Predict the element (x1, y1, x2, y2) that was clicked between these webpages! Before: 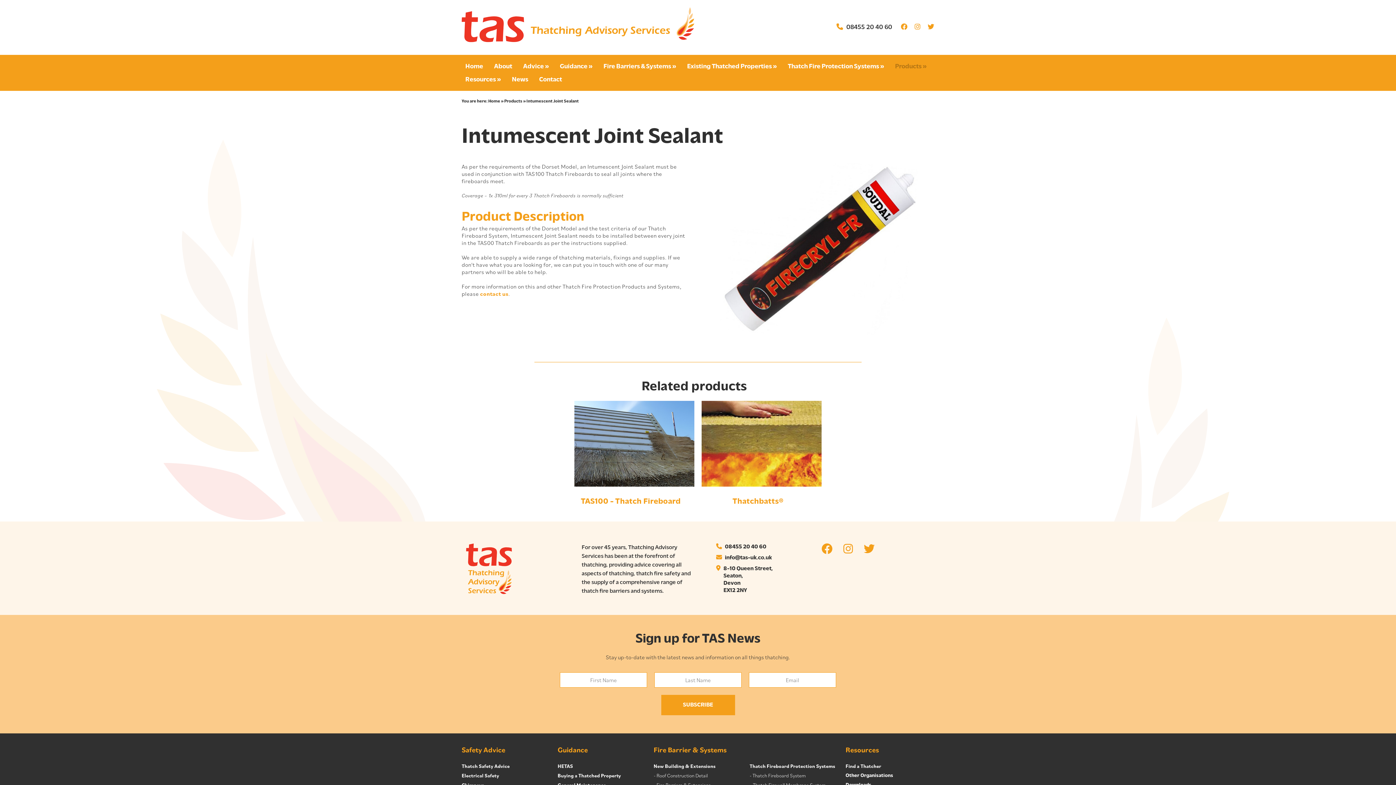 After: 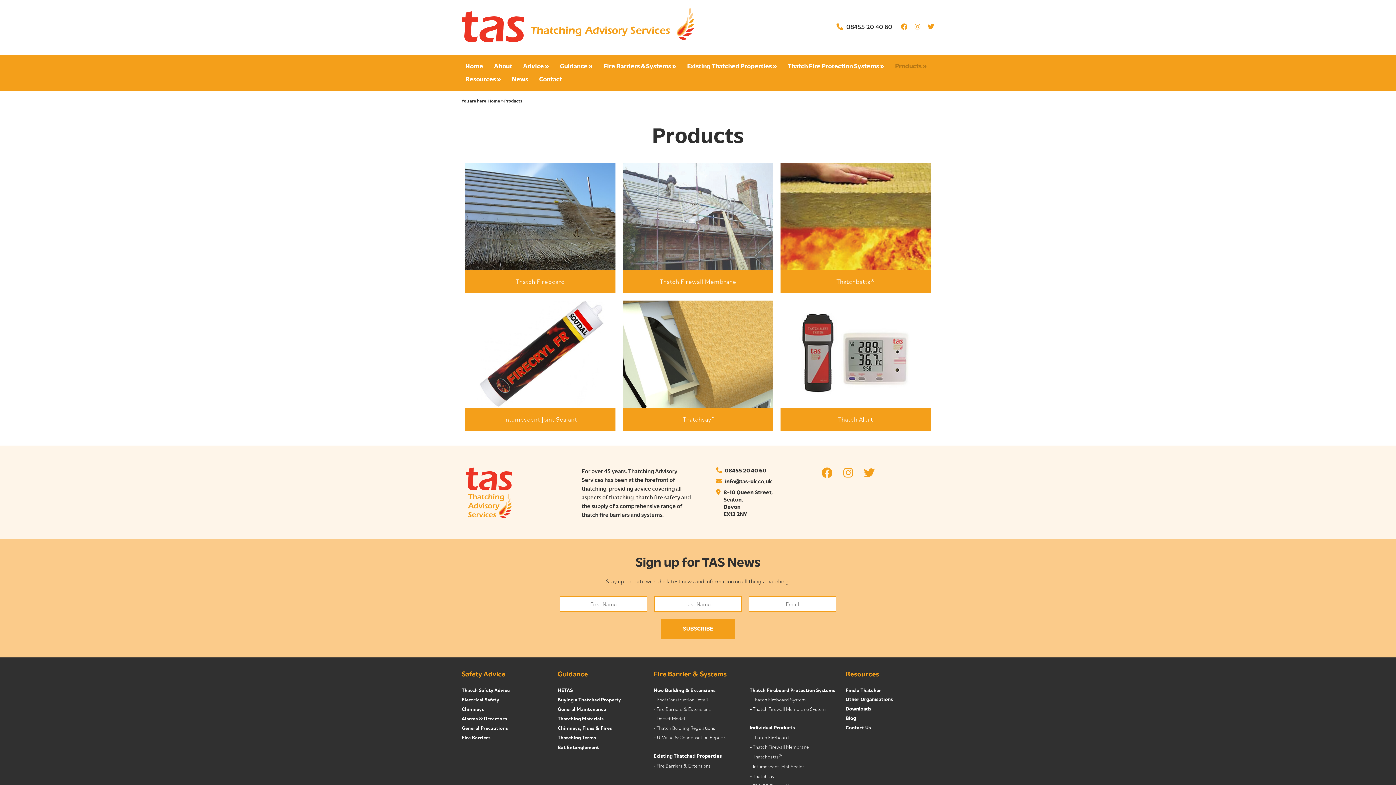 Action: bbox: (891, 60, 930, 73) label: Products »